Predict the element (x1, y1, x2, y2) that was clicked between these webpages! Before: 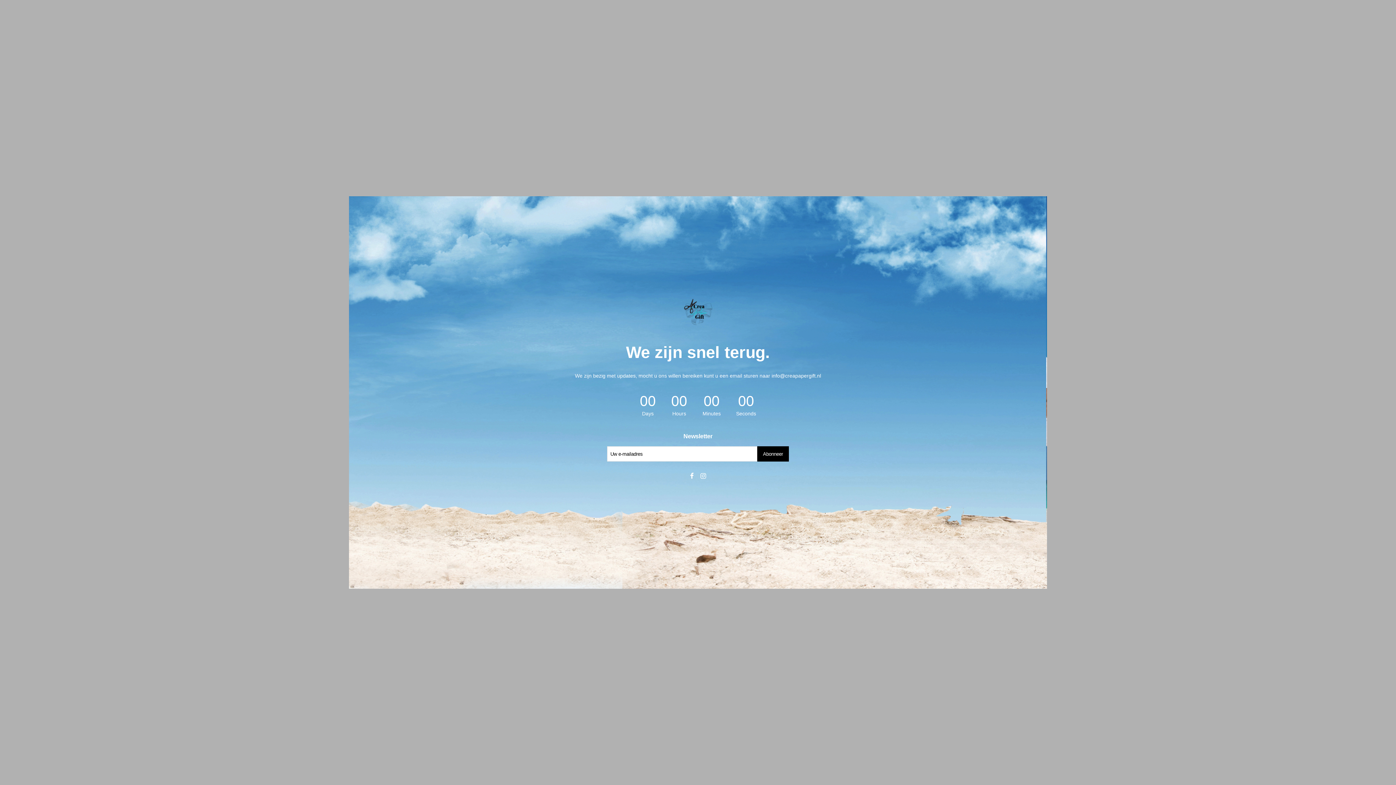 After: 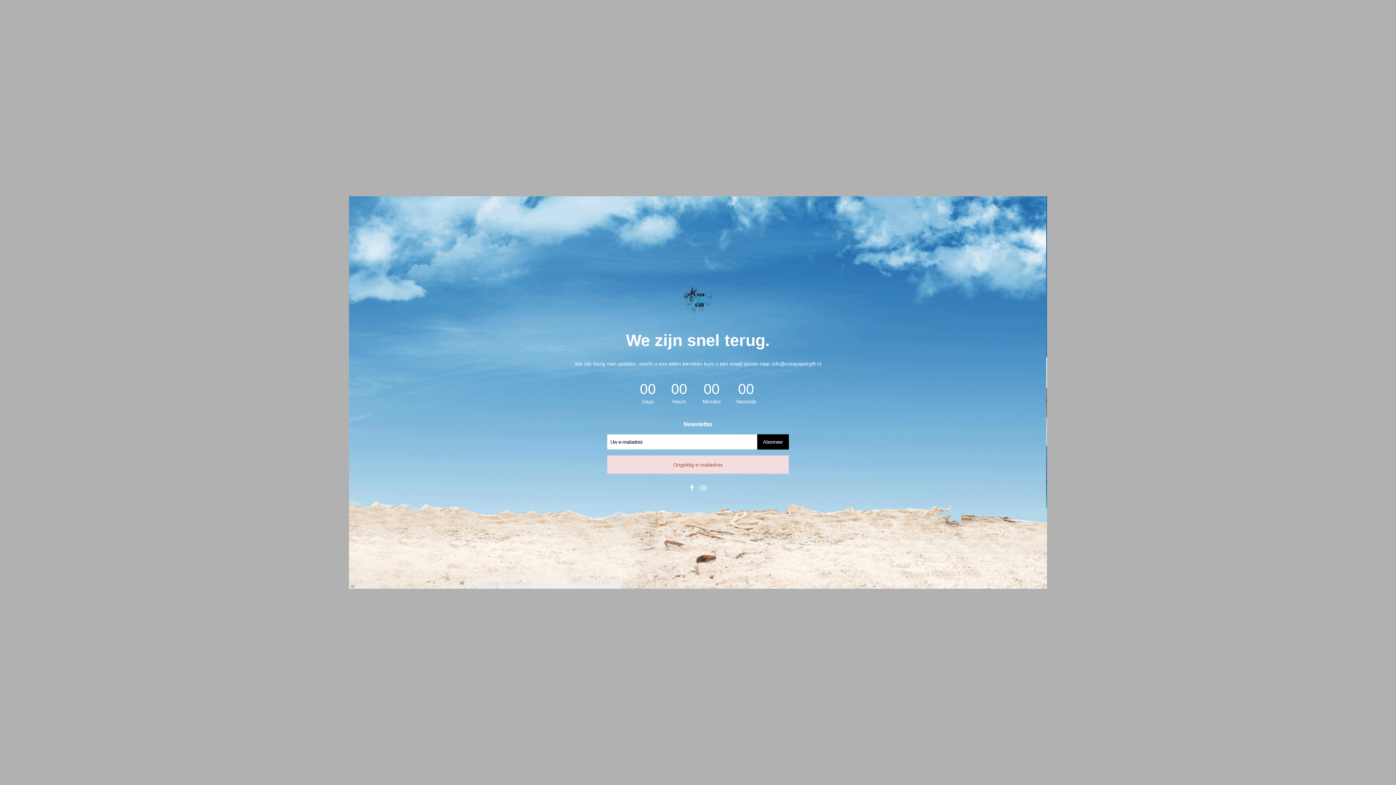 Action: label: Abonneer bbox: (757, 446, 789, 461)